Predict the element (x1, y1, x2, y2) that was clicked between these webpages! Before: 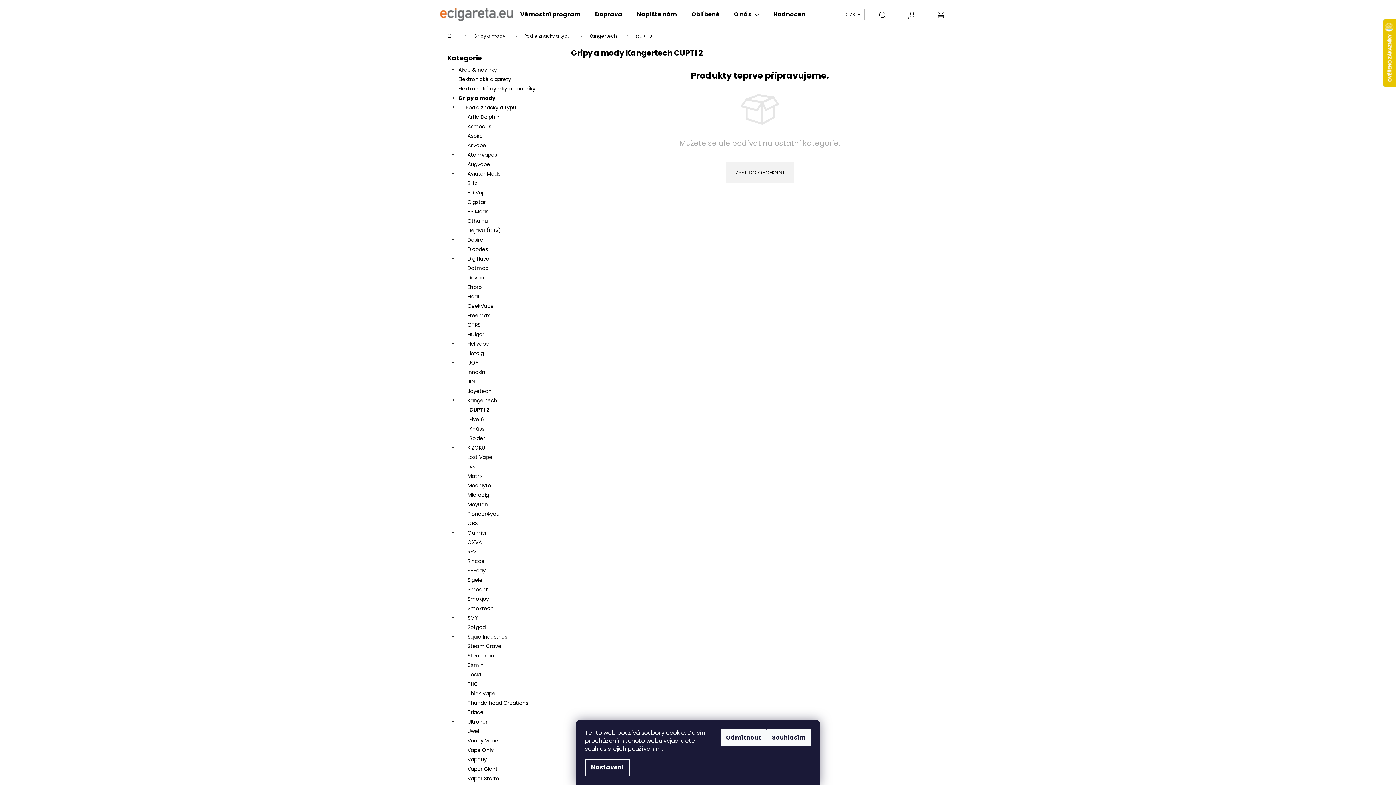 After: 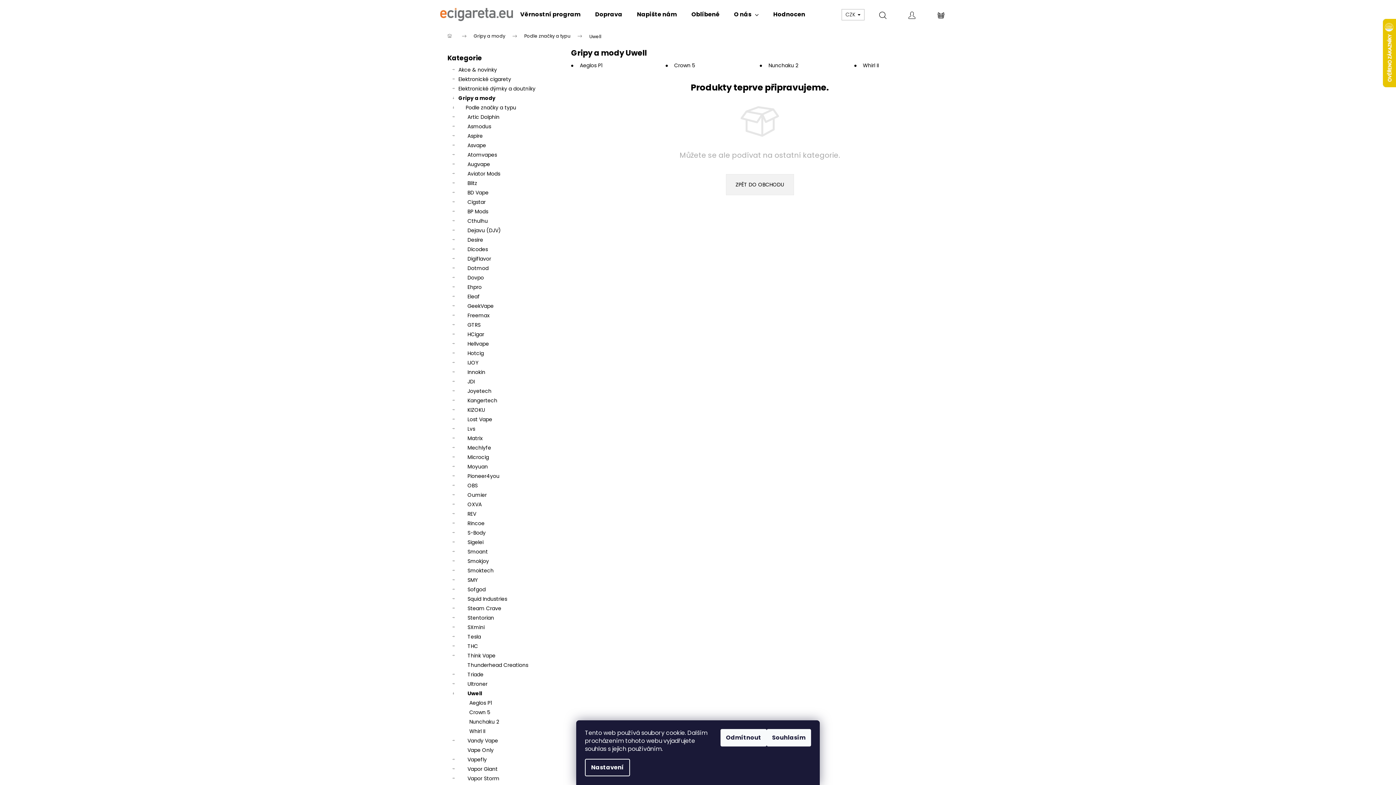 Action: bbox: (447, 726, 556, 736) label: Uwell
 